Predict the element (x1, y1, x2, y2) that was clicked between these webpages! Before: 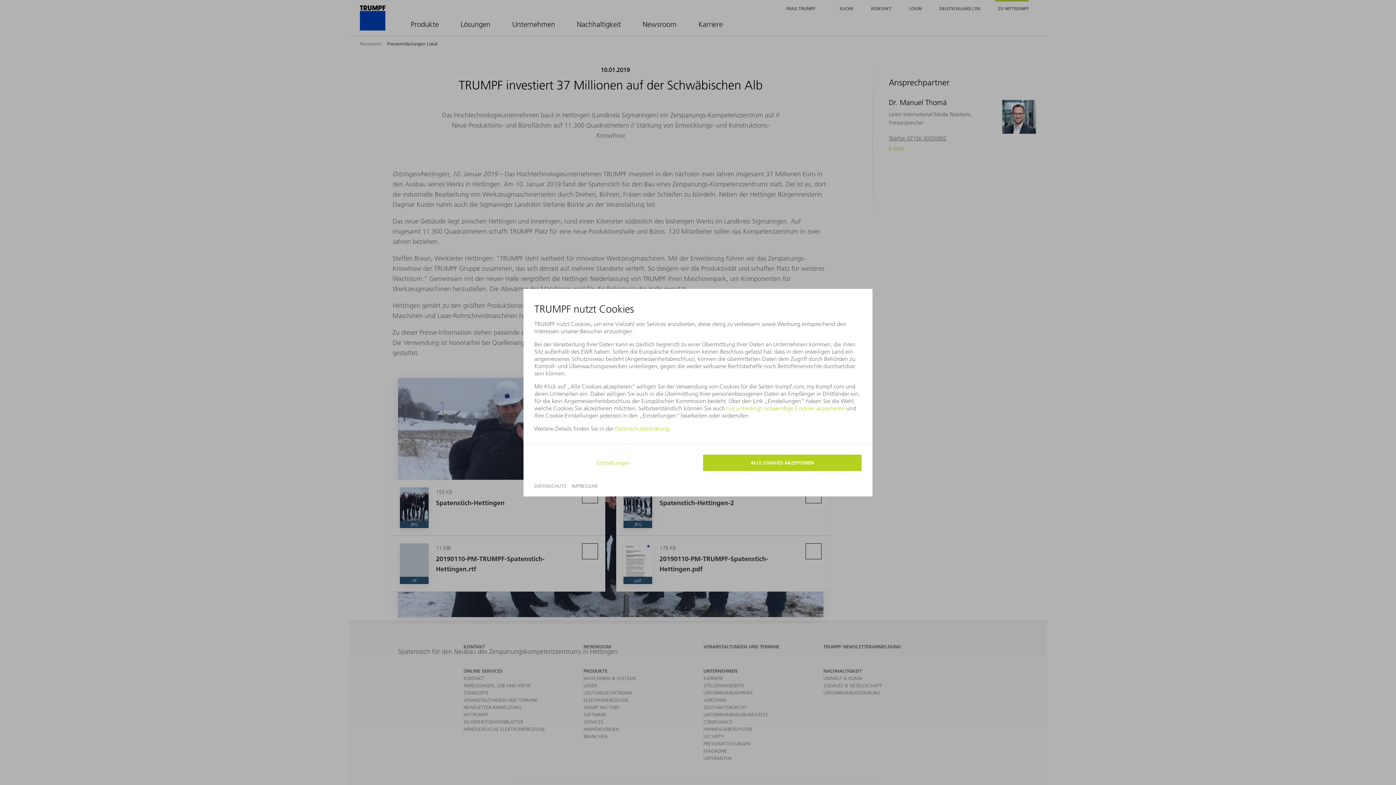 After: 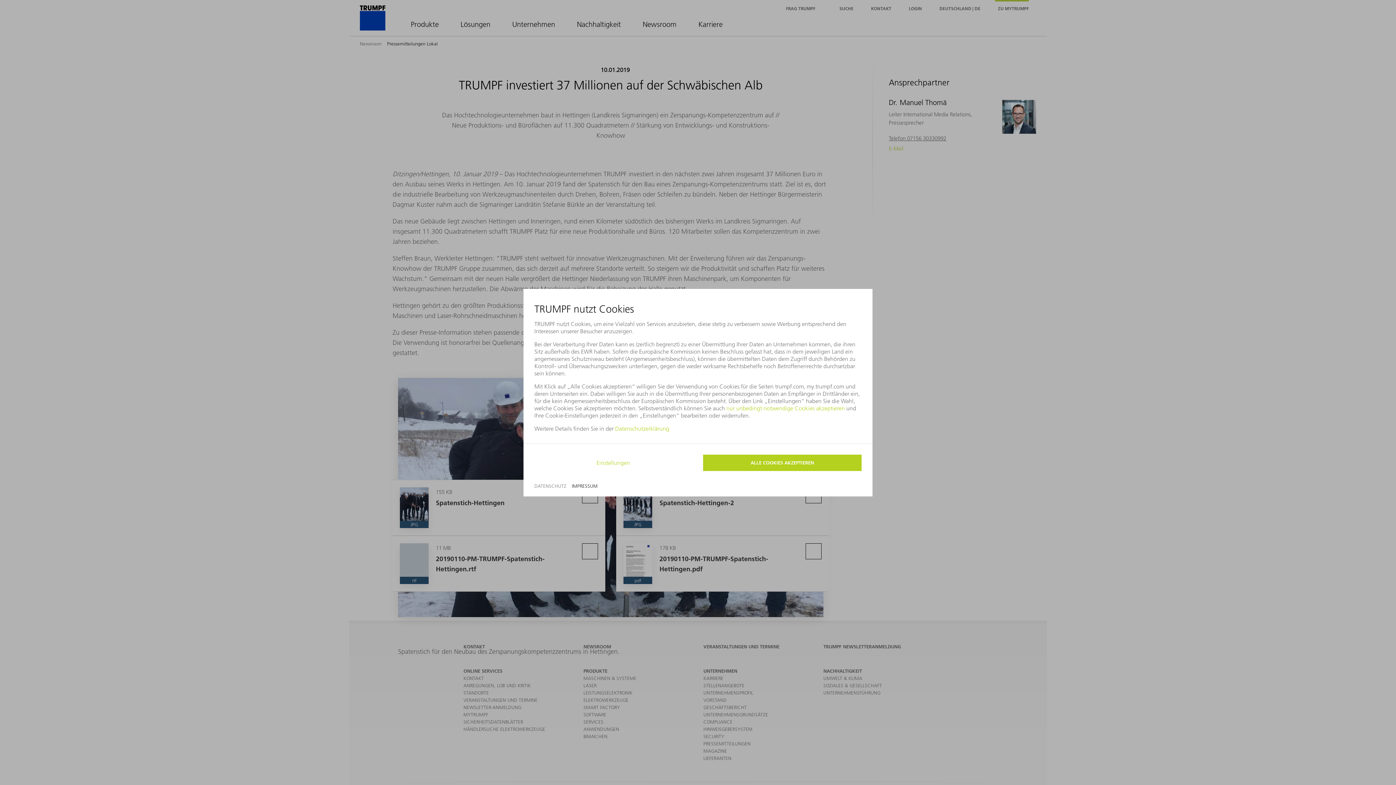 Action: label: IMPRESSUM bbox: (572, 483, 597, 488)